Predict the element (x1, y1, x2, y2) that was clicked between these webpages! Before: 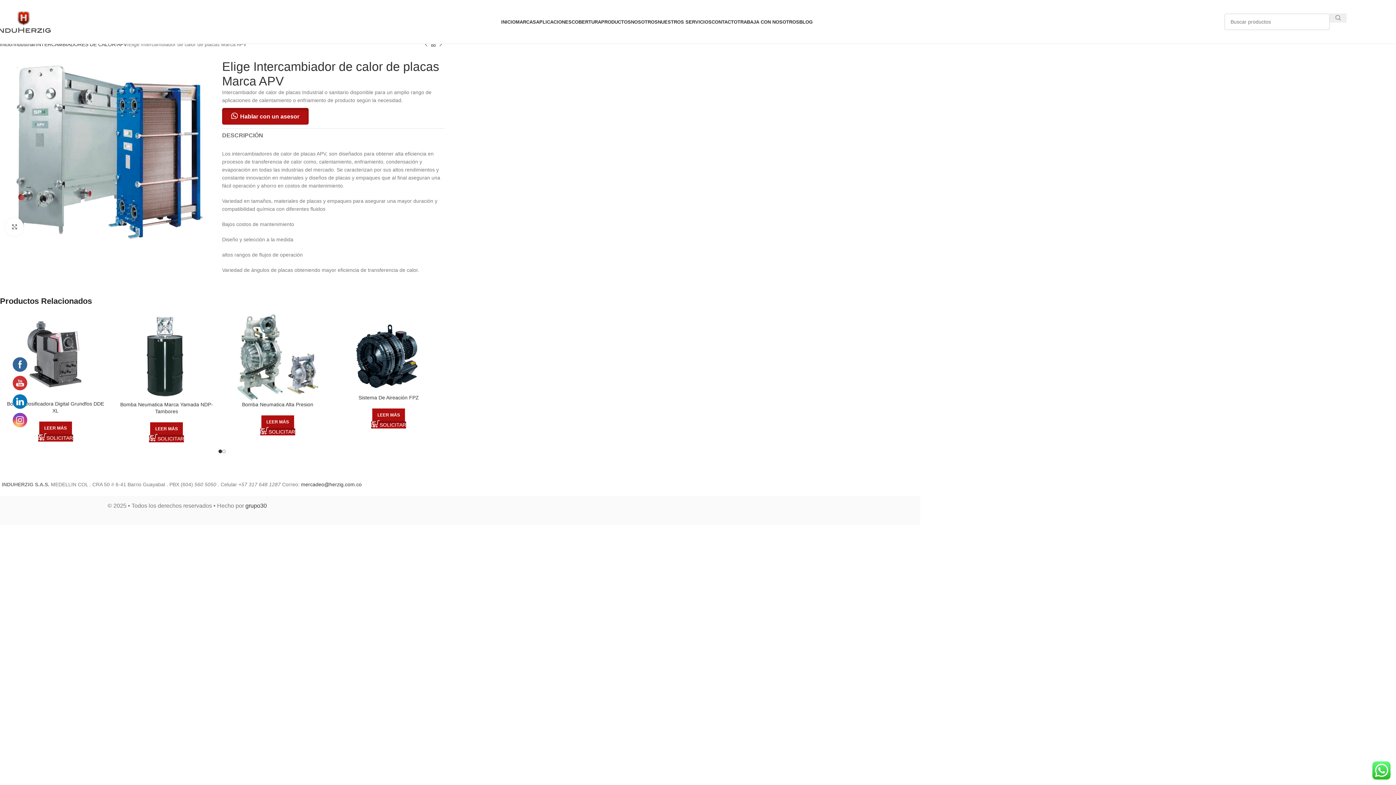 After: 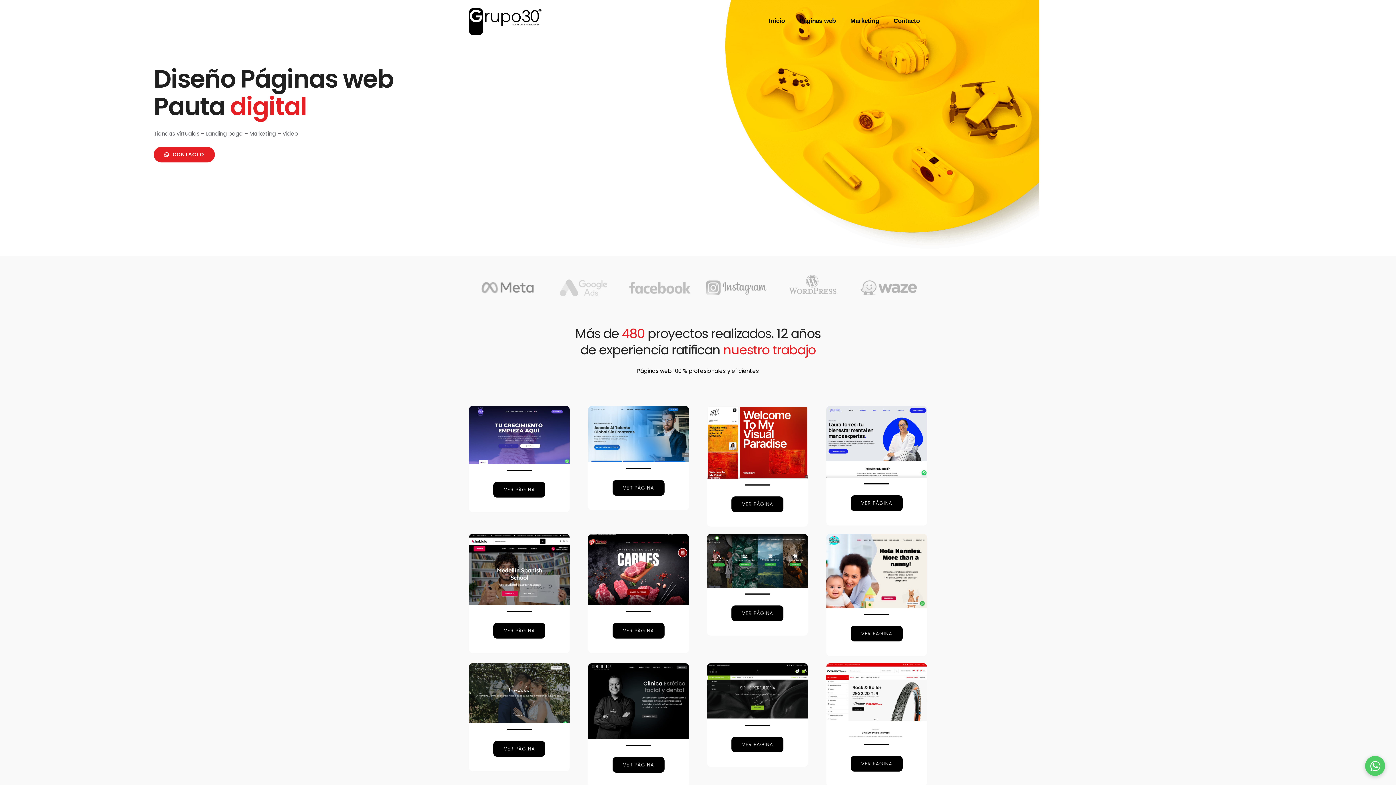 Action: bbox: (245, 502, 266, 508) label: grupo30